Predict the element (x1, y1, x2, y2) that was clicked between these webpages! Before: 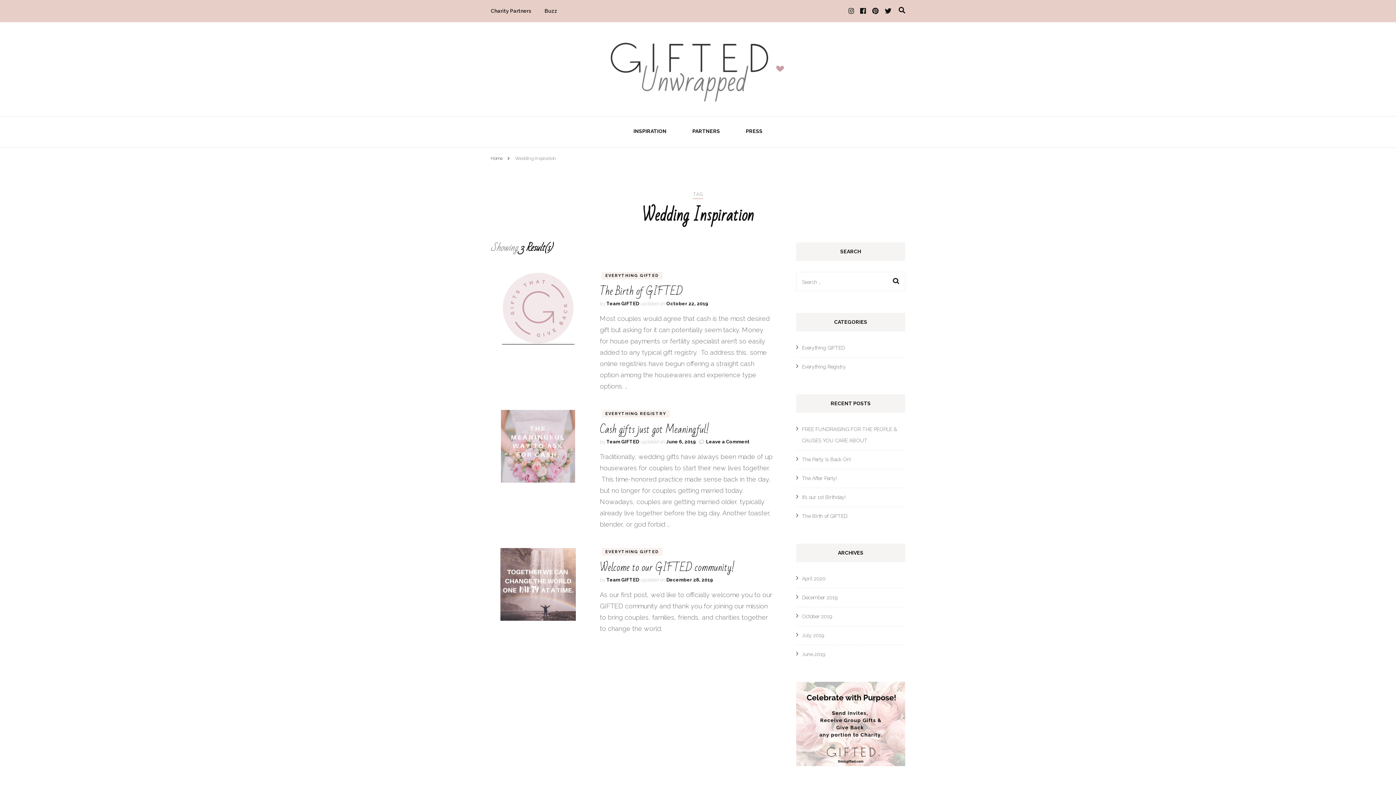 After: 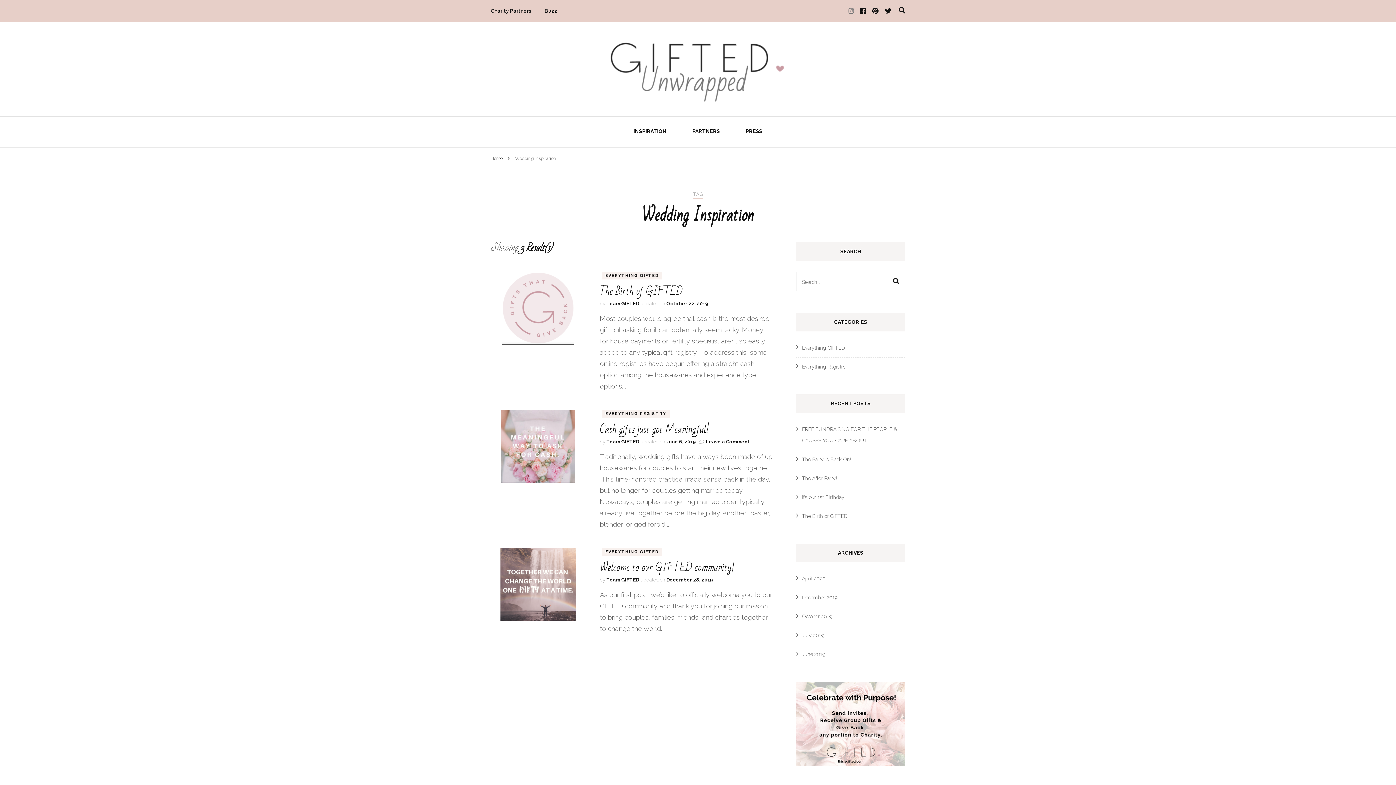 Action: bbox: (848, 7, 854, 14)